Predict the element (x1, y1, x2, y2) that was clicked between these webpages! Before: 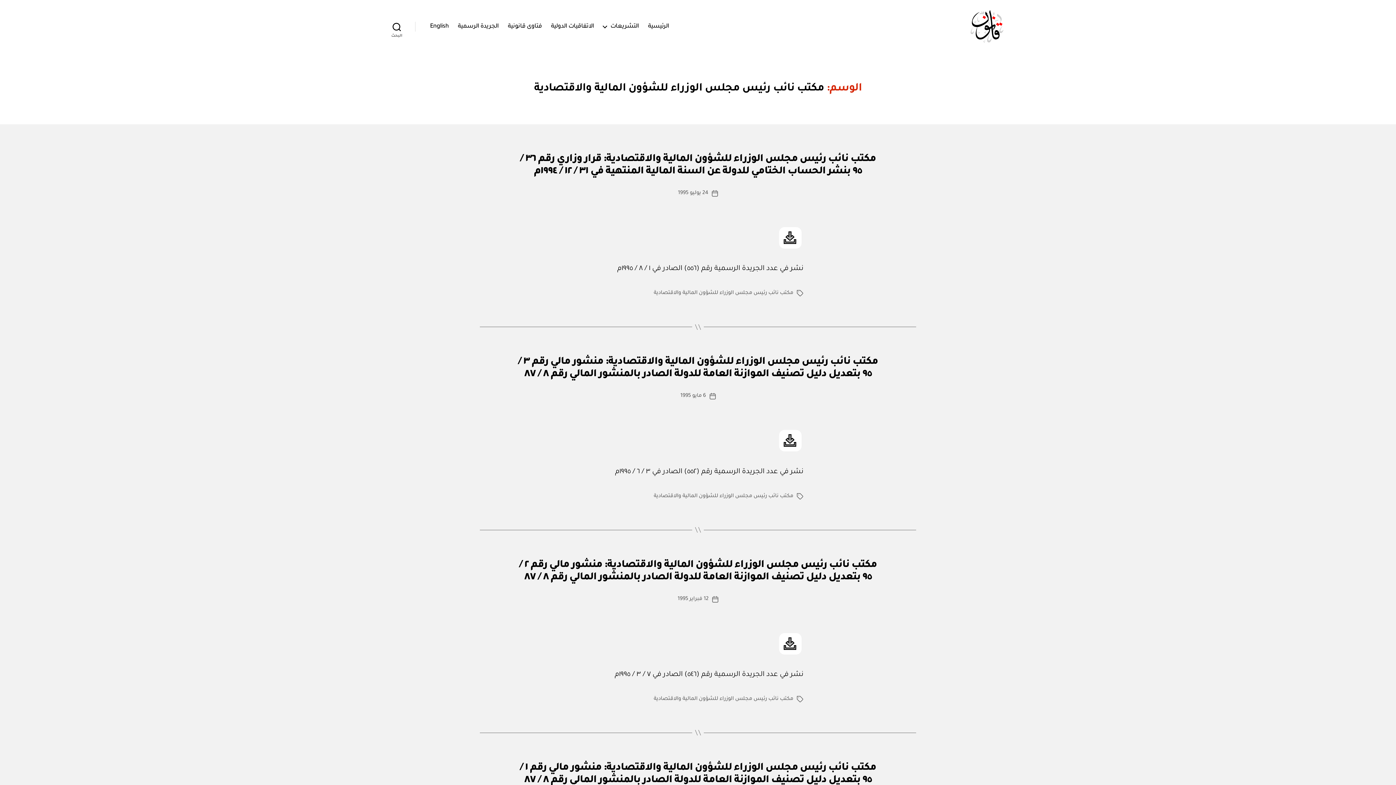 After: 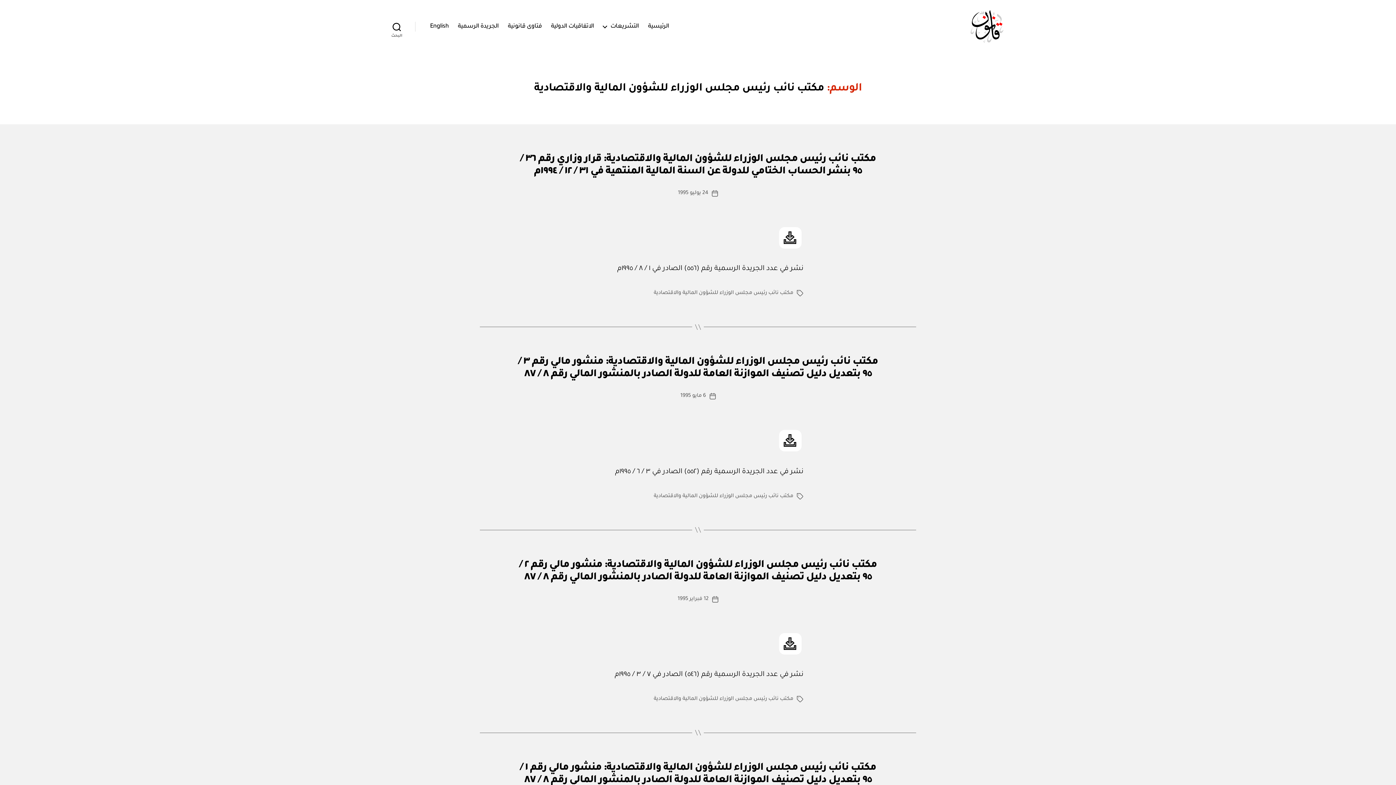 Action: bbox: (653, 696, 793, 702) label: مكتب نائب رئيس مجلس الوزراء للشؤون المالية والاقتصادية